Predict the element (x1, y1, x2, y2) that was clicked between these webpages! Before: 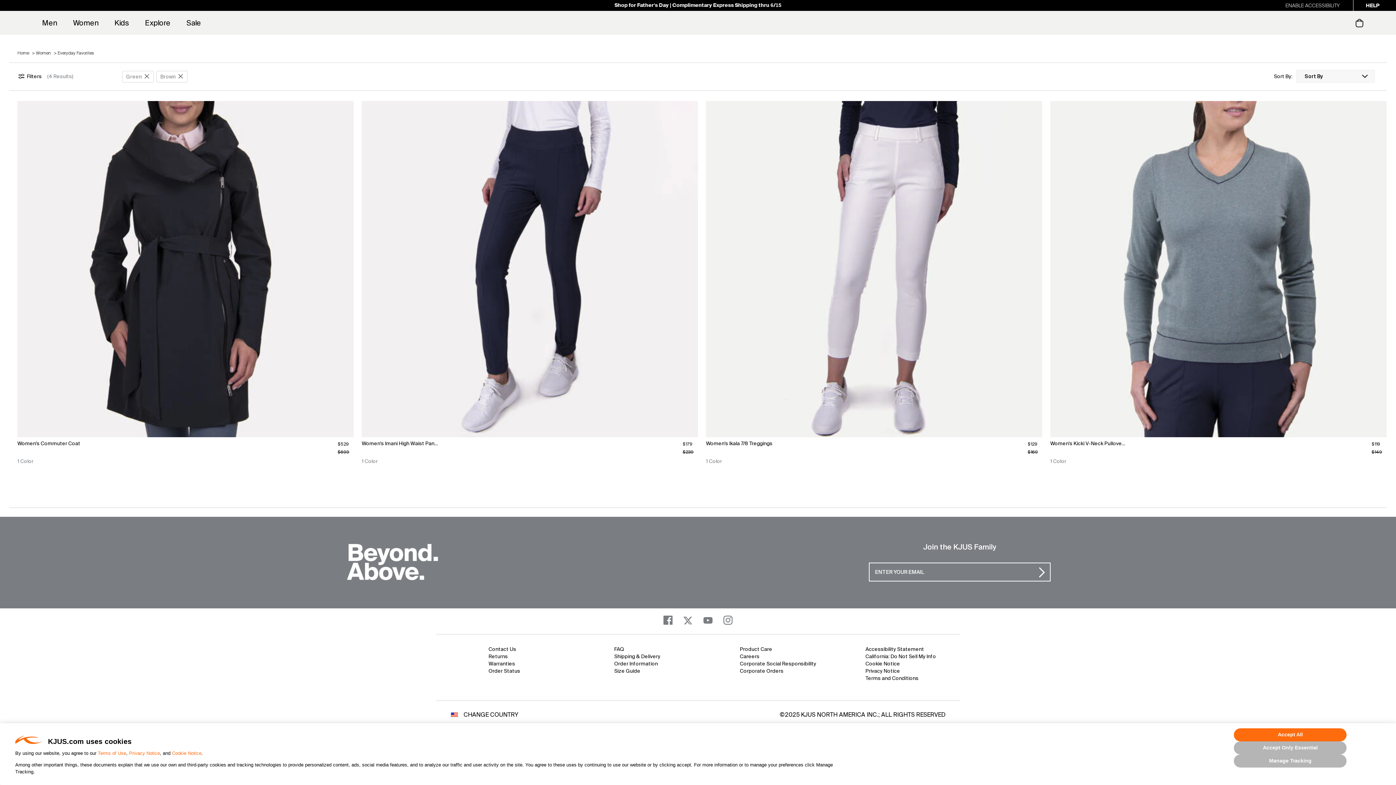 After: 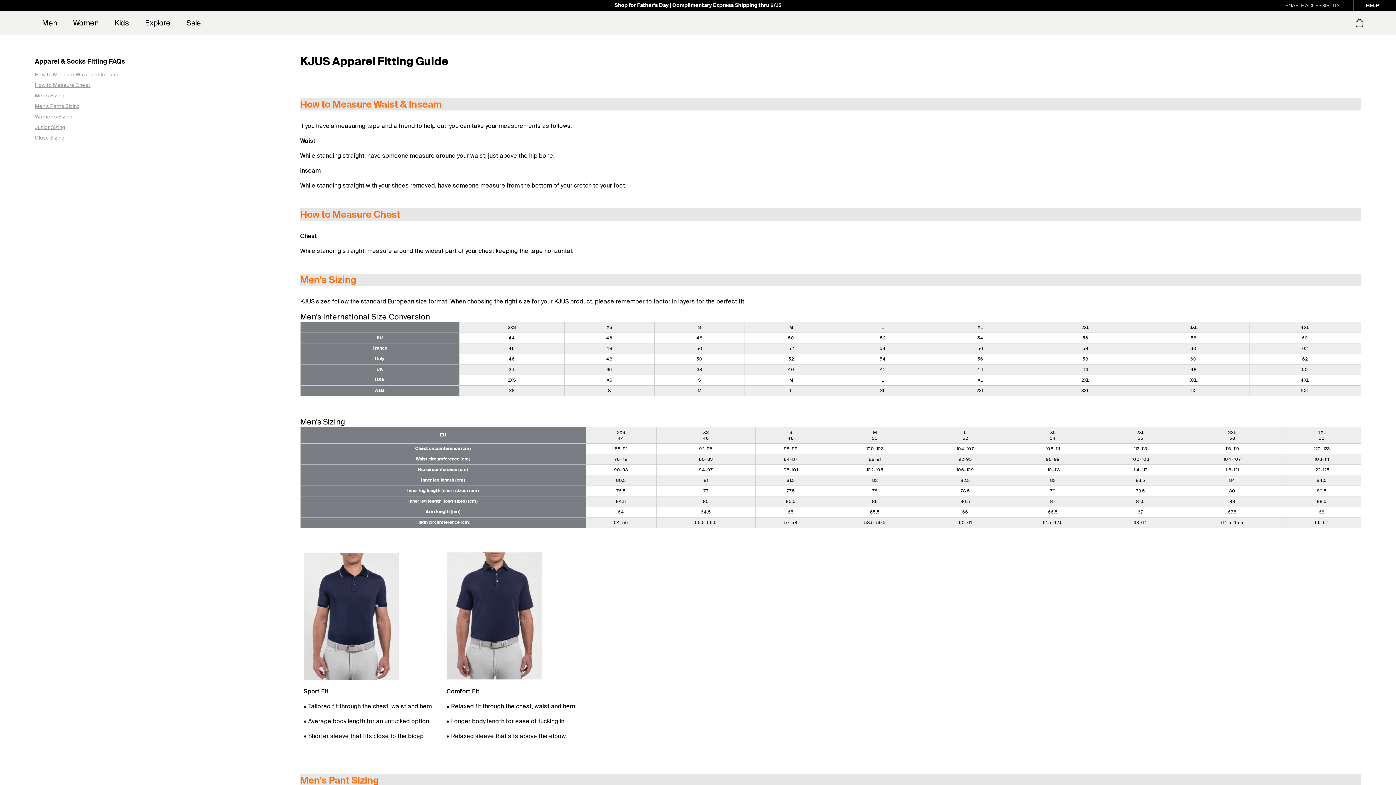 Action: bbox: (614, 667, 640, 674) label: Size Guide